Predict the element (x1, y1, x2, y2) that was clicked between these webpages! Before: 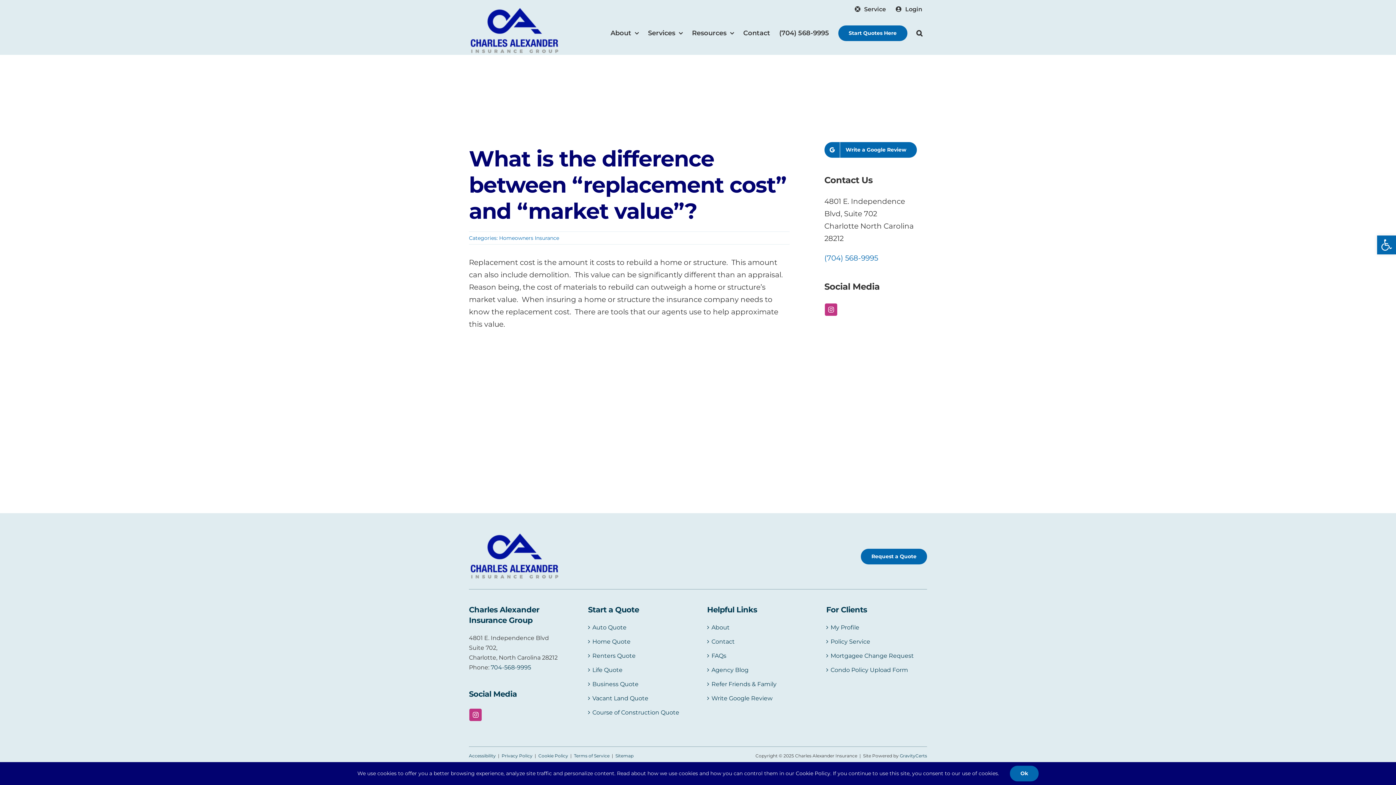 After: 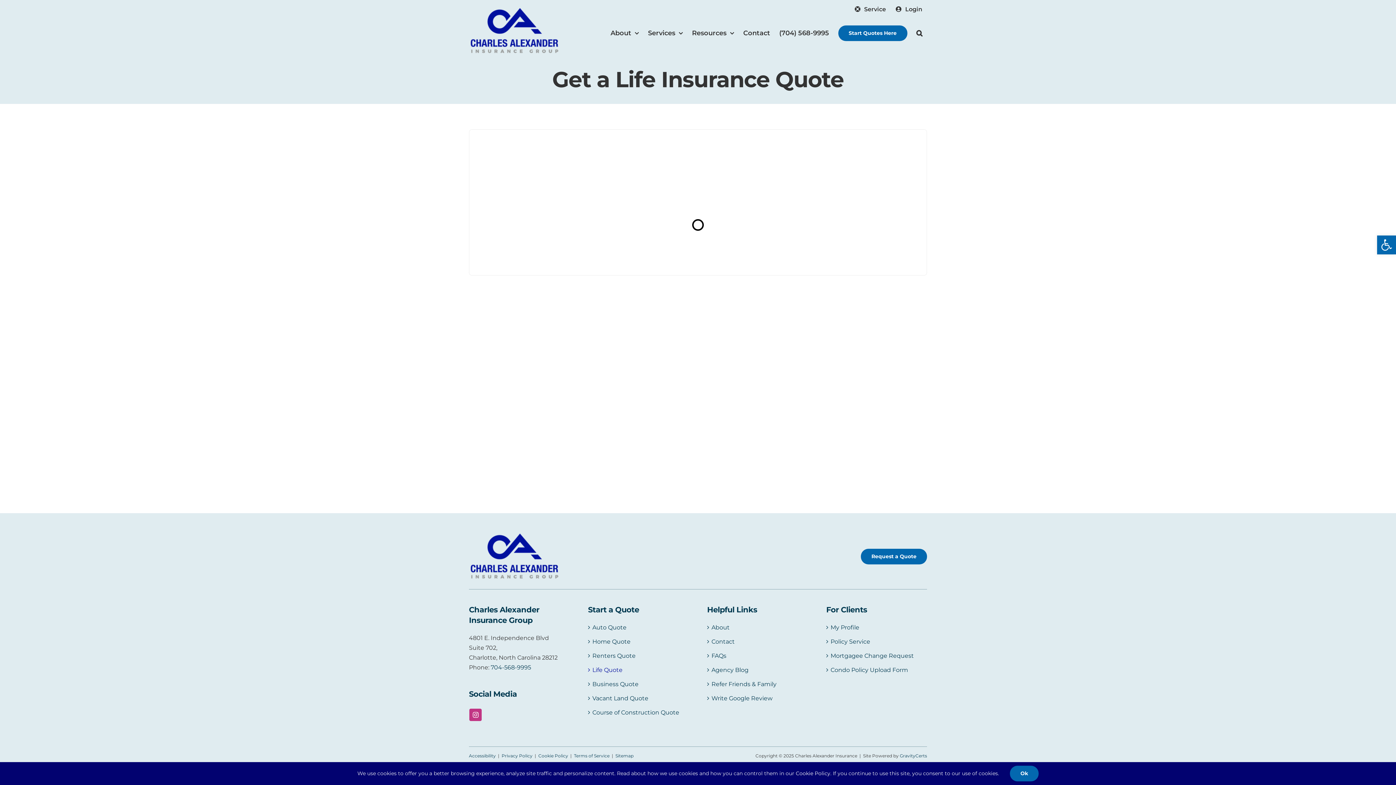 Action: bbox: (592, 666, 622, 673) label: Life Quote